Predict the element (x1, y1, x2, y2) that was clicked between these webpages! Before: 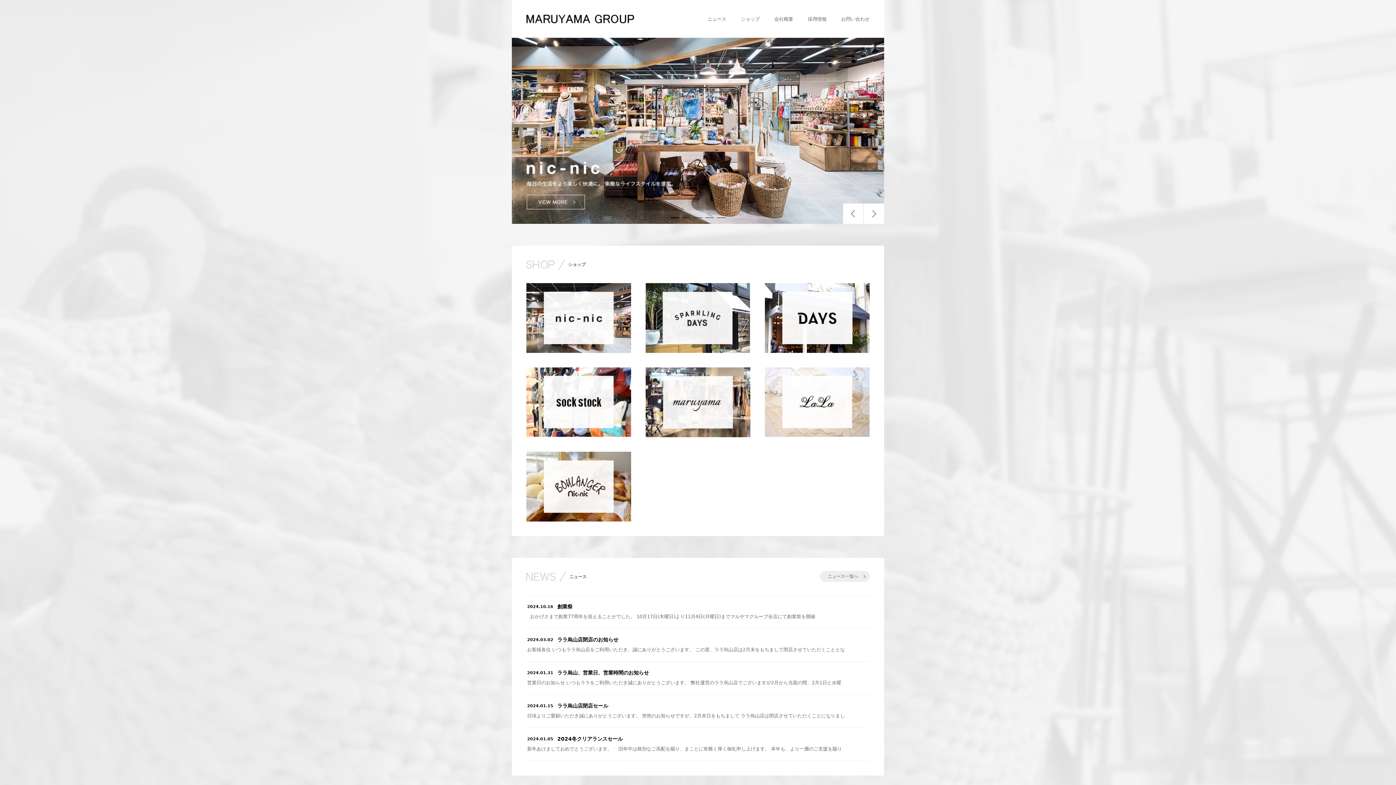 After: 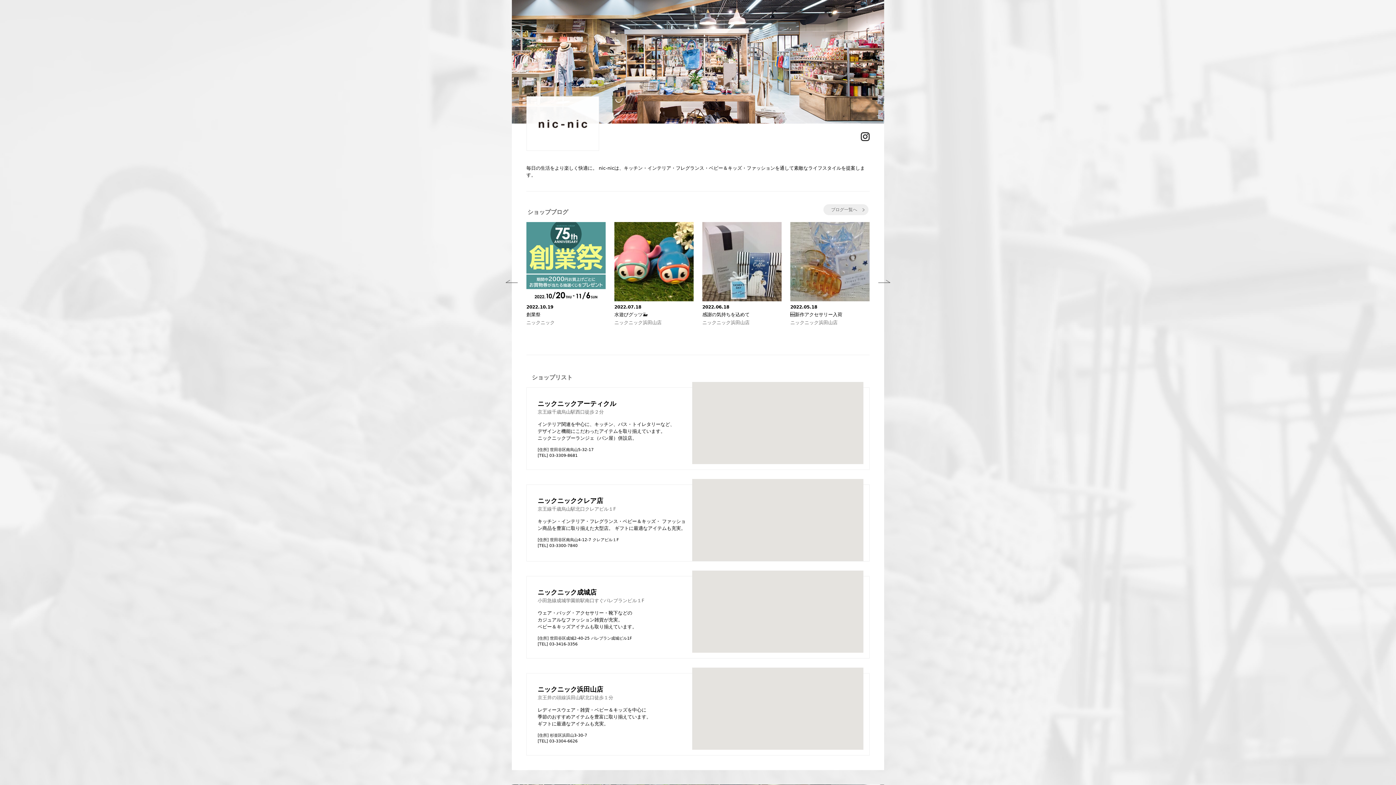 Action: bbox: (512, 37, 884, 224)